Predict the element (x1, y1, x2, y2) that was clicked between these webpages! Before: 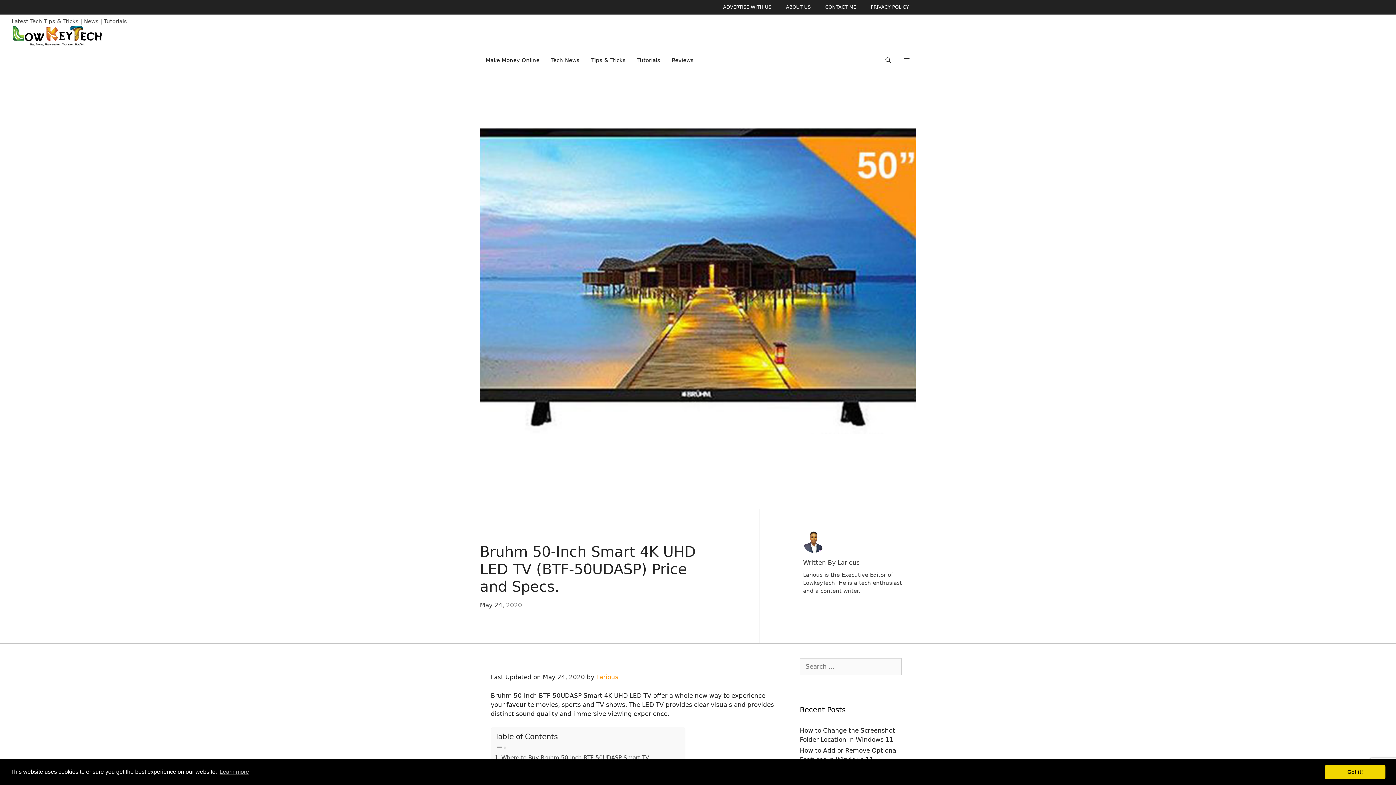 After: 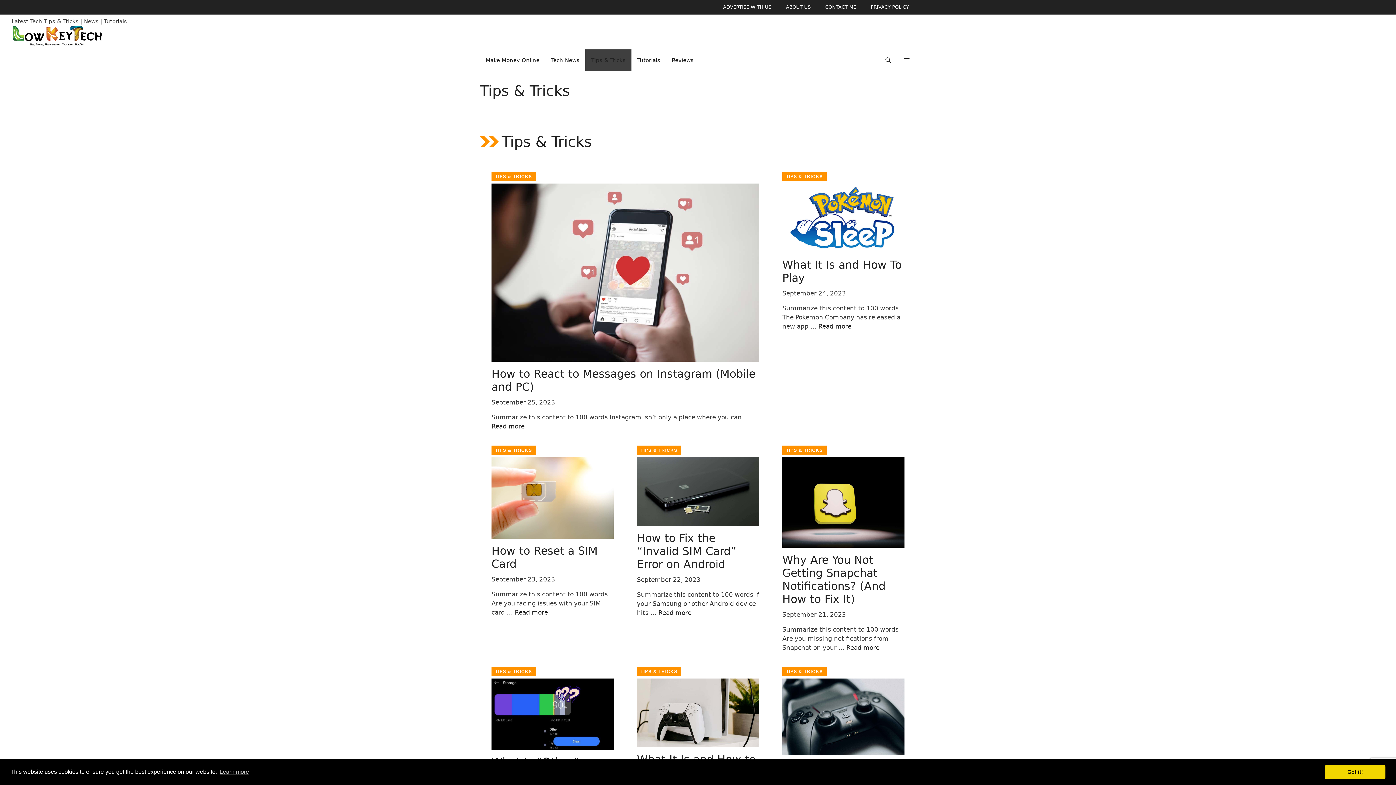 Action: label: Tips & Tricks bbox: (585, 49, 631, 71)